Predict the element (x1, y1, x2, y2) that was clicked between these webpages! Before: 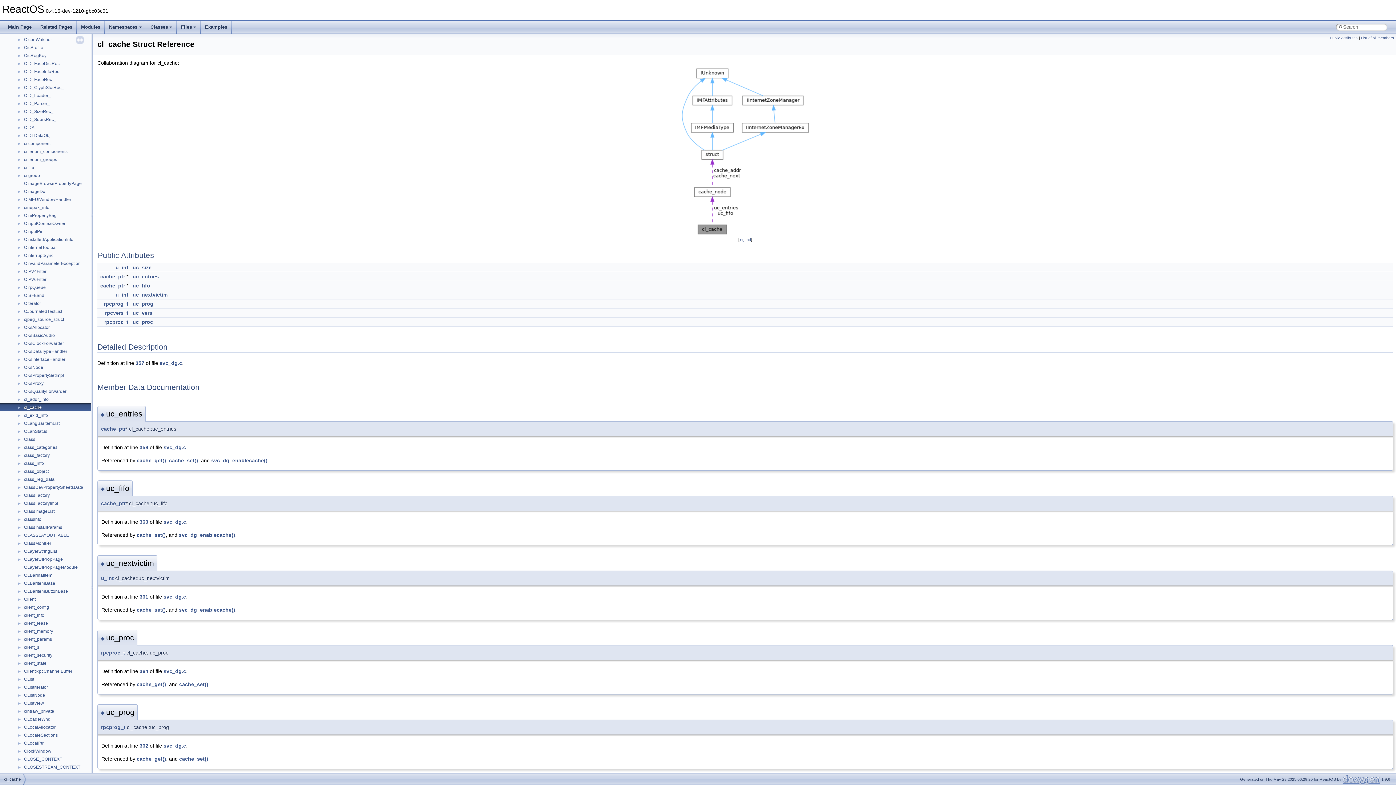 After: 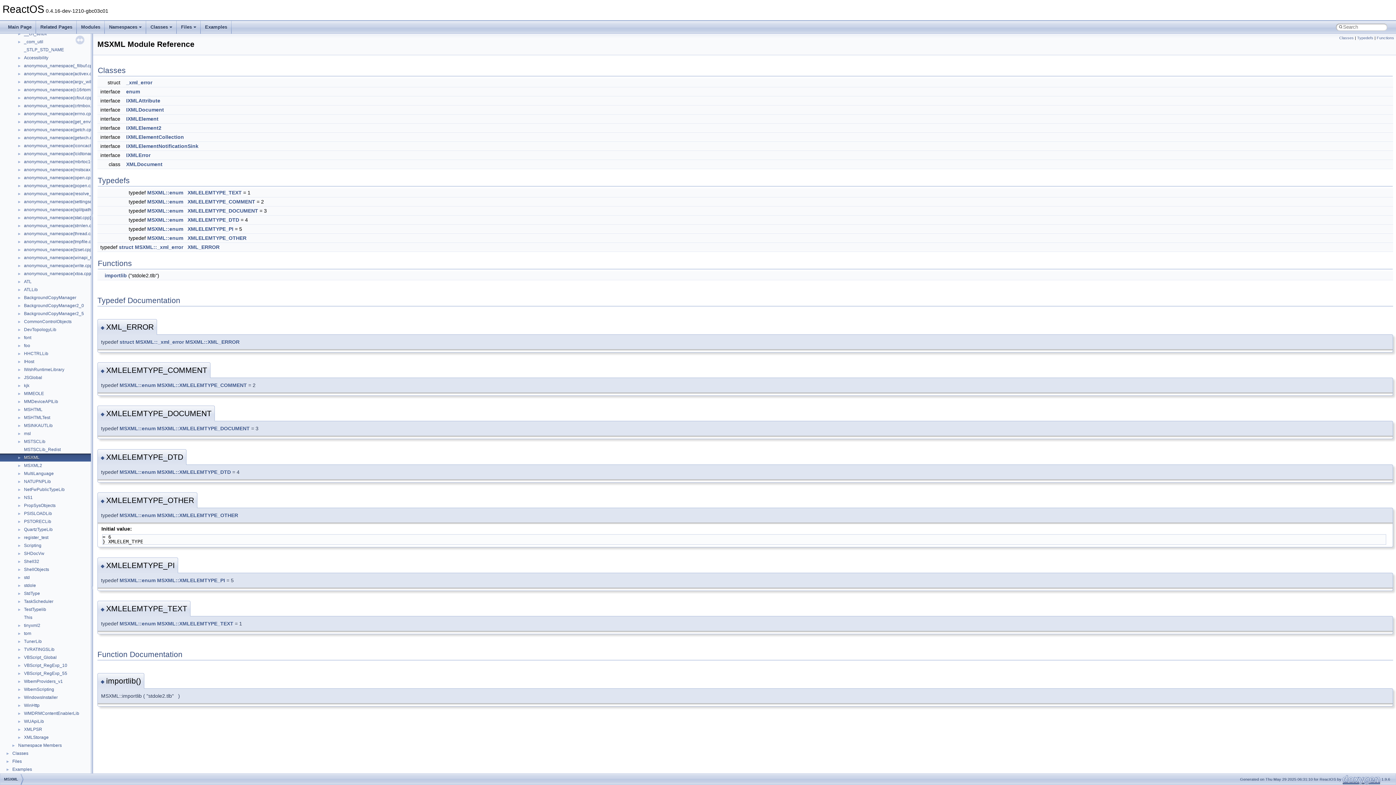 Action: bbox: (23, 516, 40, 523) label: MSXML